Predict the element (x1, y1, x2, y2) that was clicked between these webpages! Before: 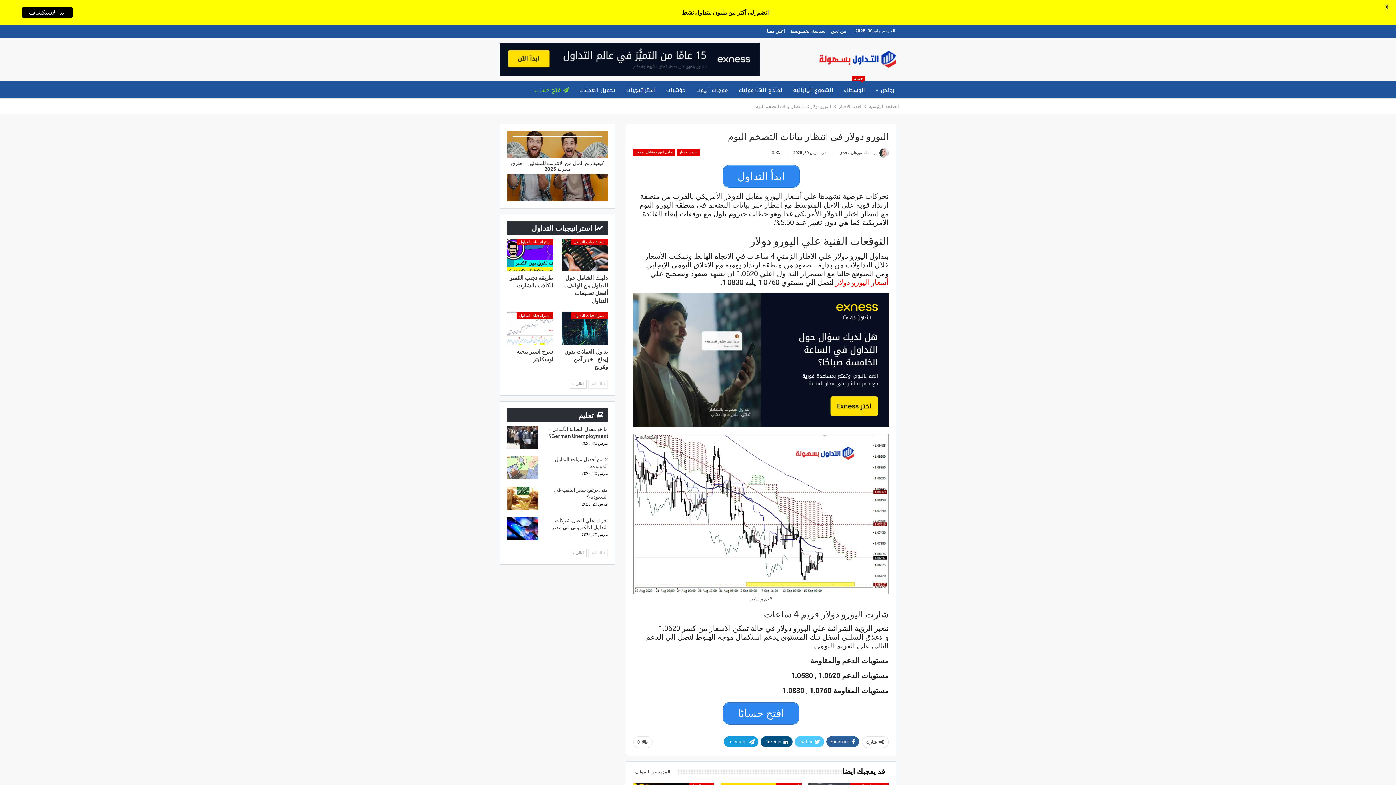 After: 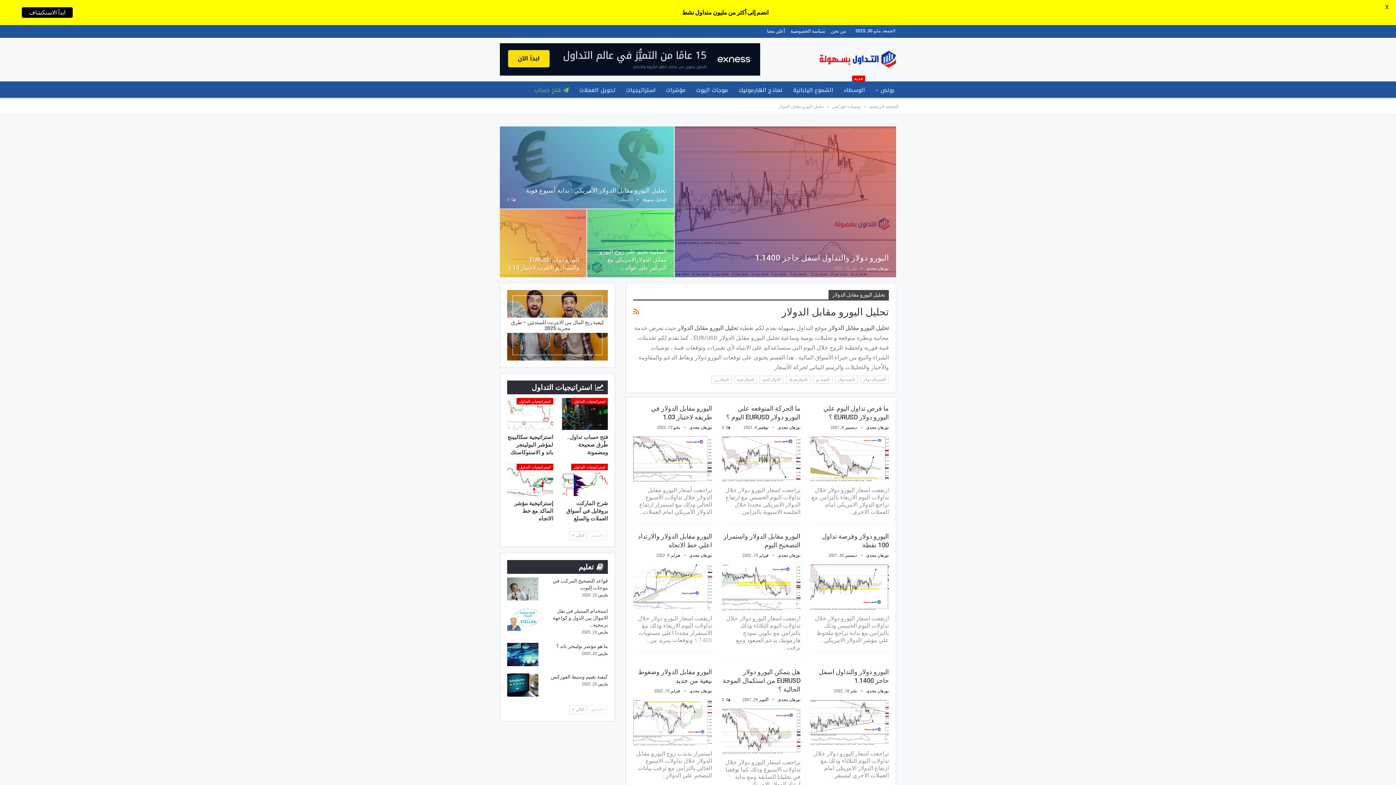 Action: bbox: (633, 149, 675, 155) label: تحليل اليورو مقابل الدولار